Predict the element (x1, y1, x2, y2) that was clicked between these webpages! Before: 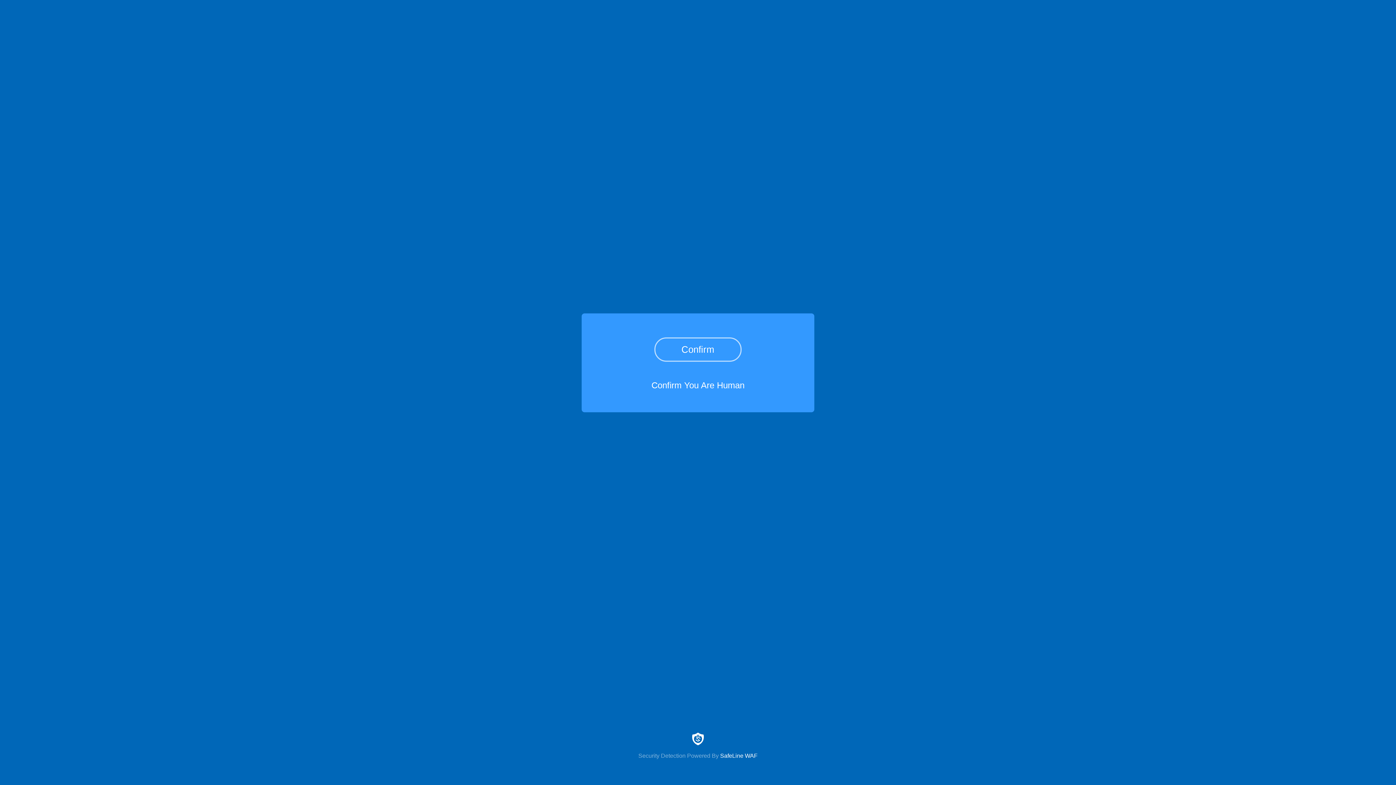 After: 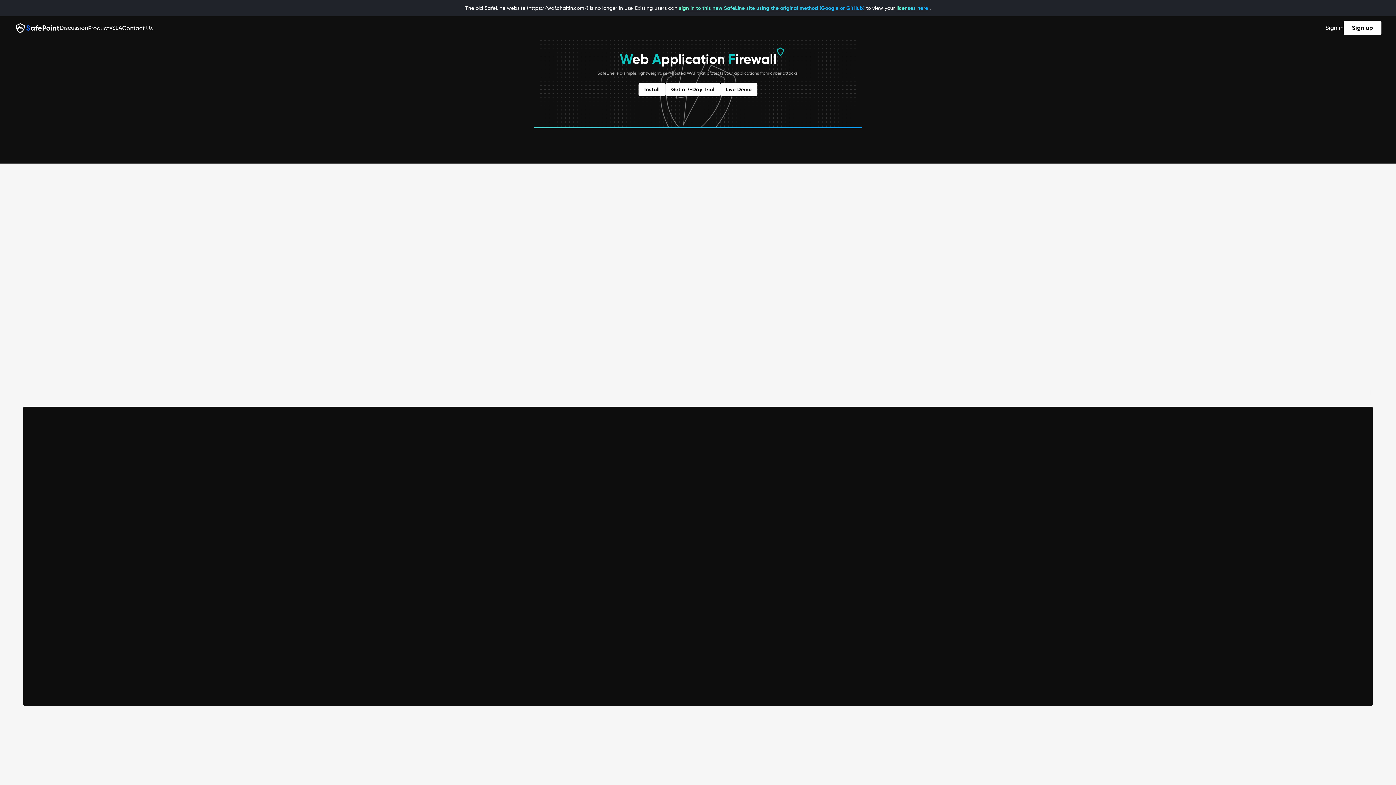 Action: bbox: (0, 733, 1396, 759) label: Security Detection Powered By SafeLine WAF